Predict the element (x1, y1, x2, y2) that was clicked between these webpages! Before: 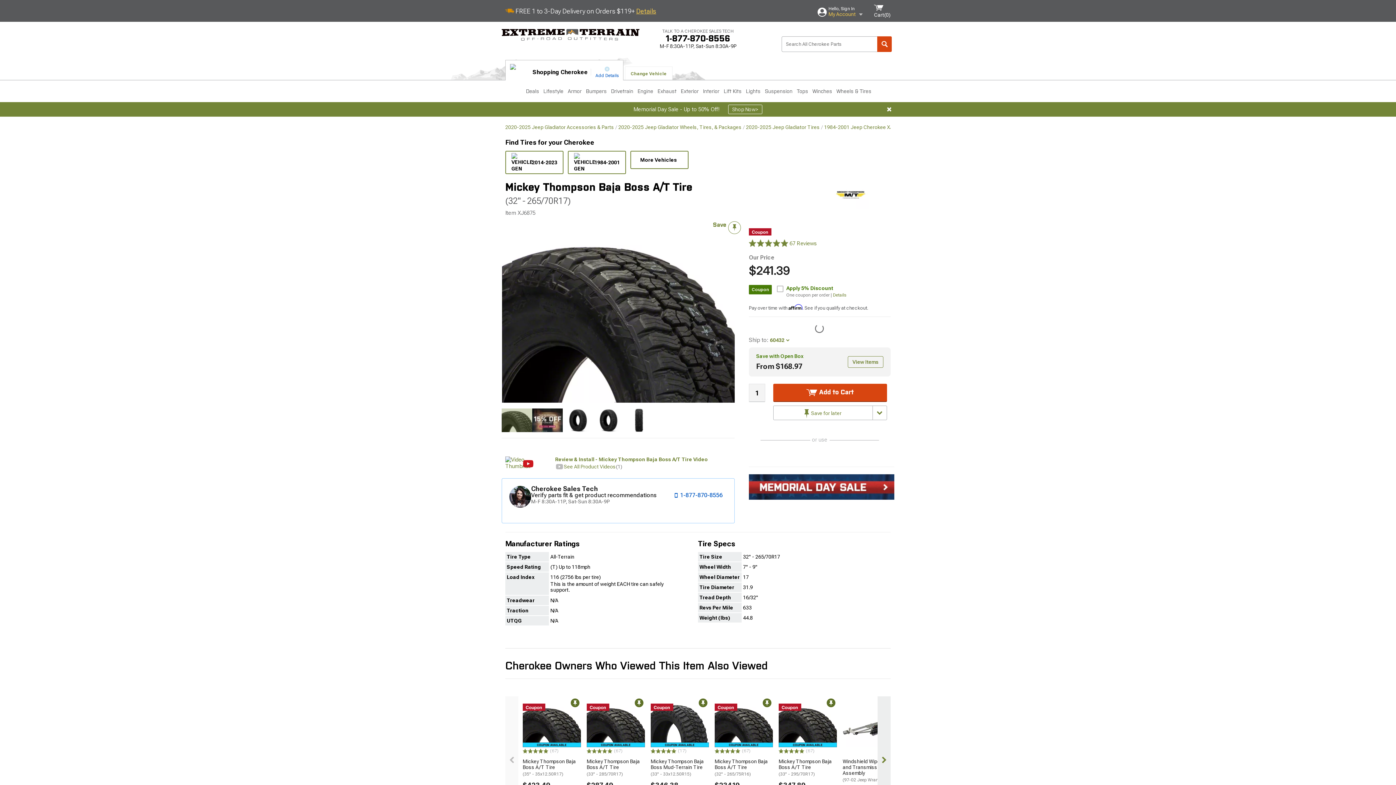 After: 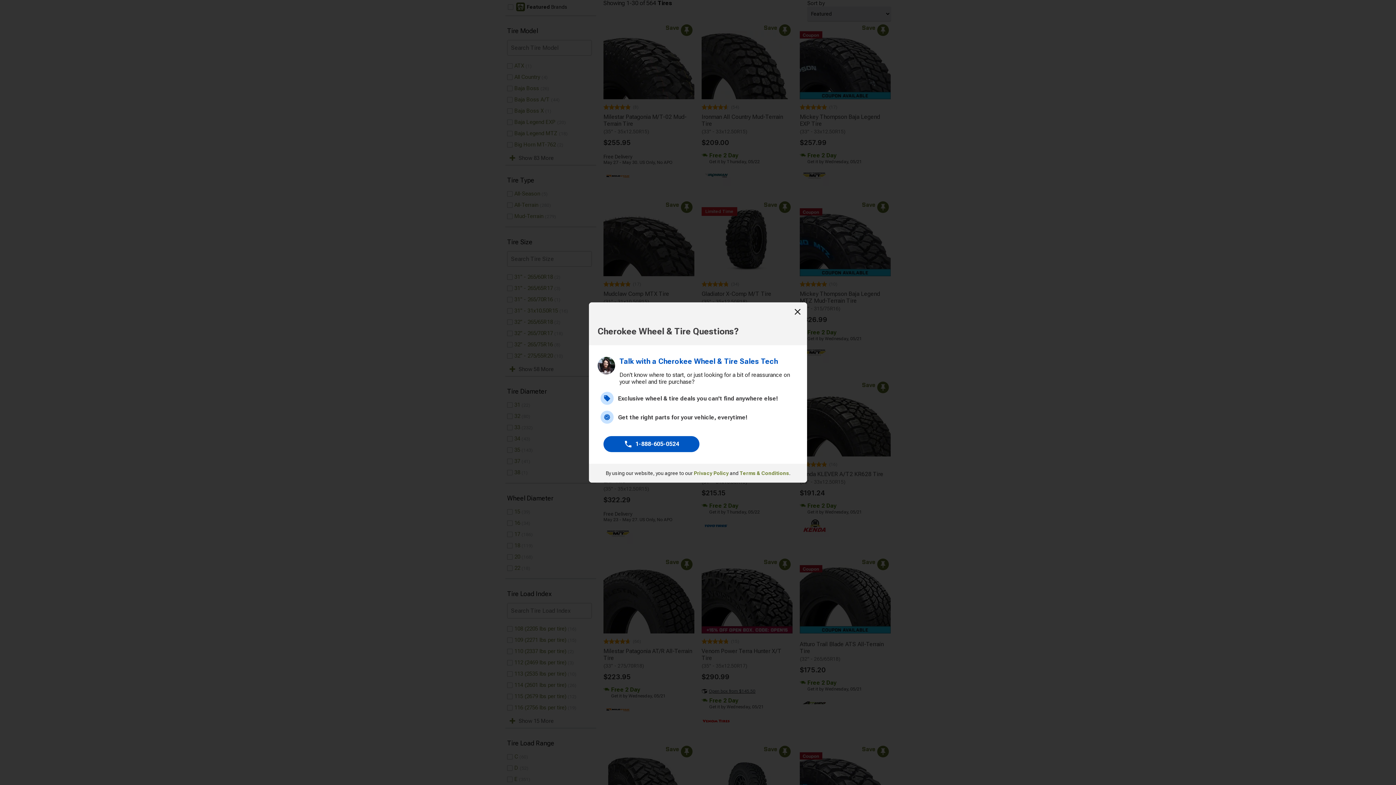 Action: bbox: (568, 151, 626, 174) label: 1984-2001